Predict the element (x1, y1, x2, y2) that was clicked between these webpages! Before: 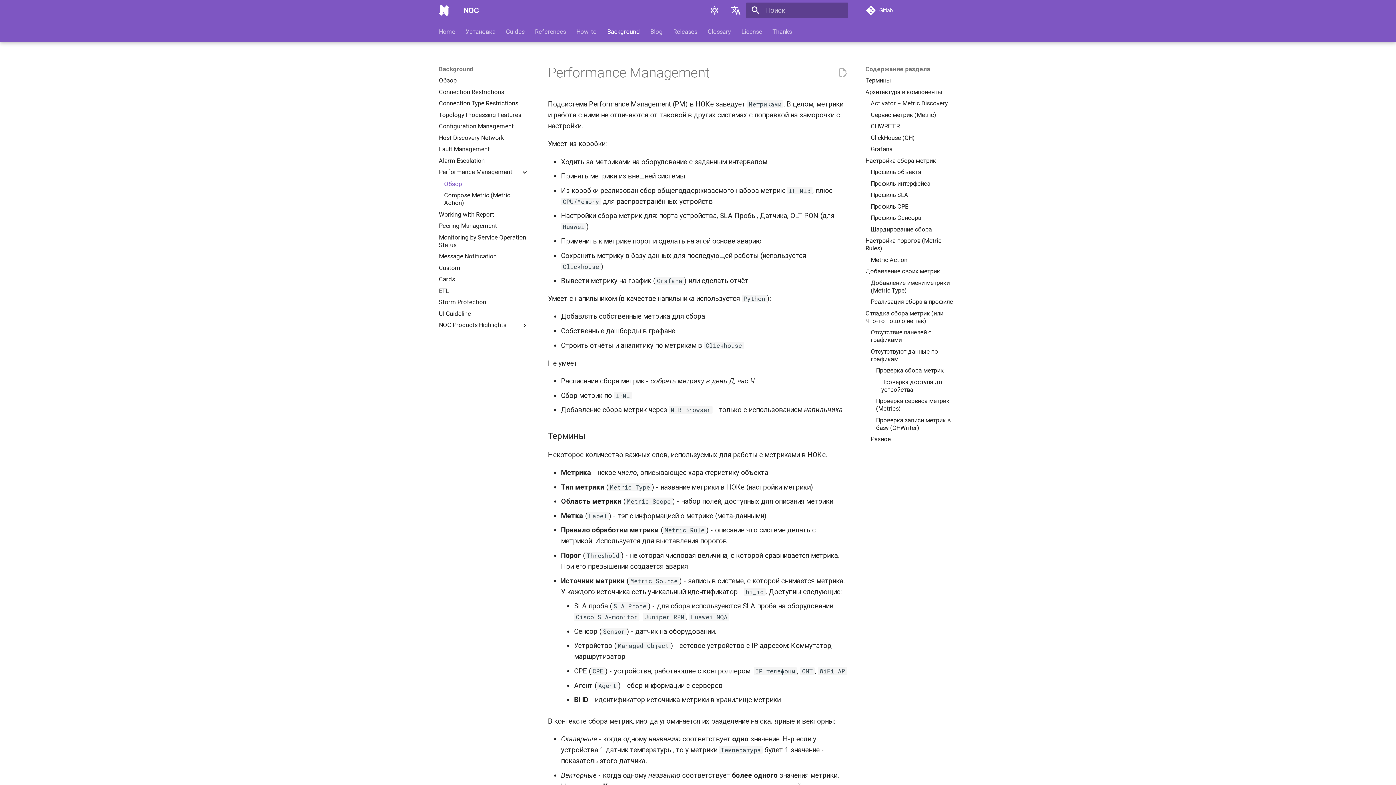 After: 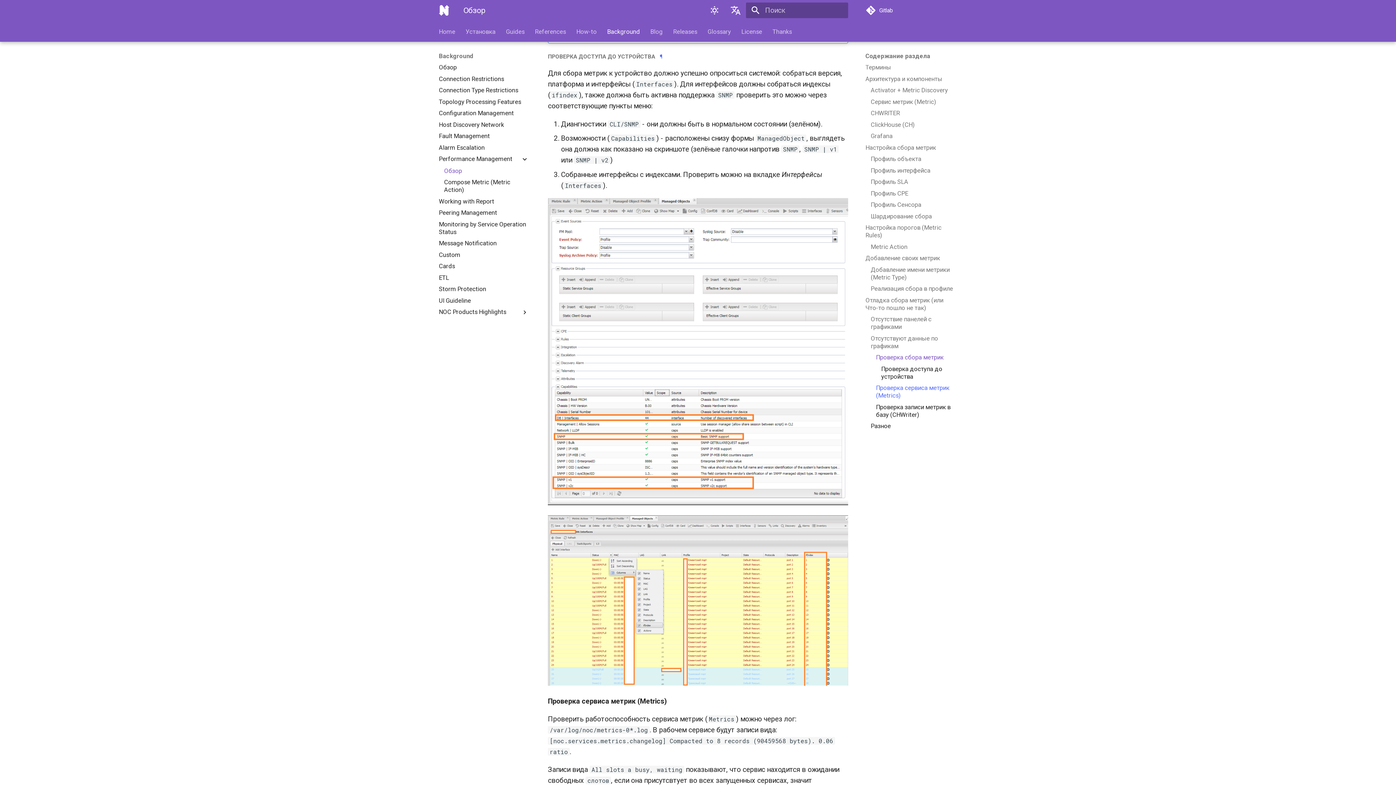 Action: label: Проверка доступа до устройства bbox: (881, 378, 955, 393)